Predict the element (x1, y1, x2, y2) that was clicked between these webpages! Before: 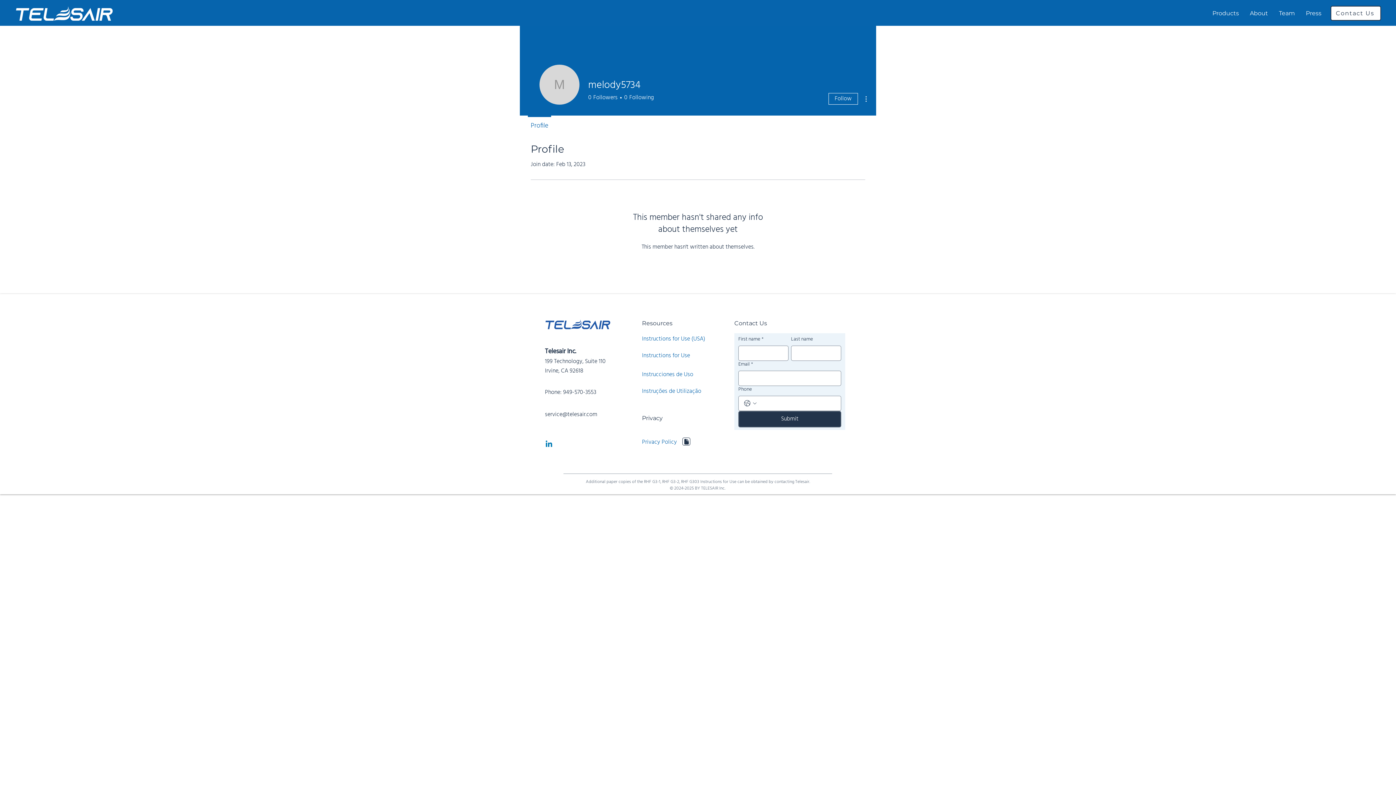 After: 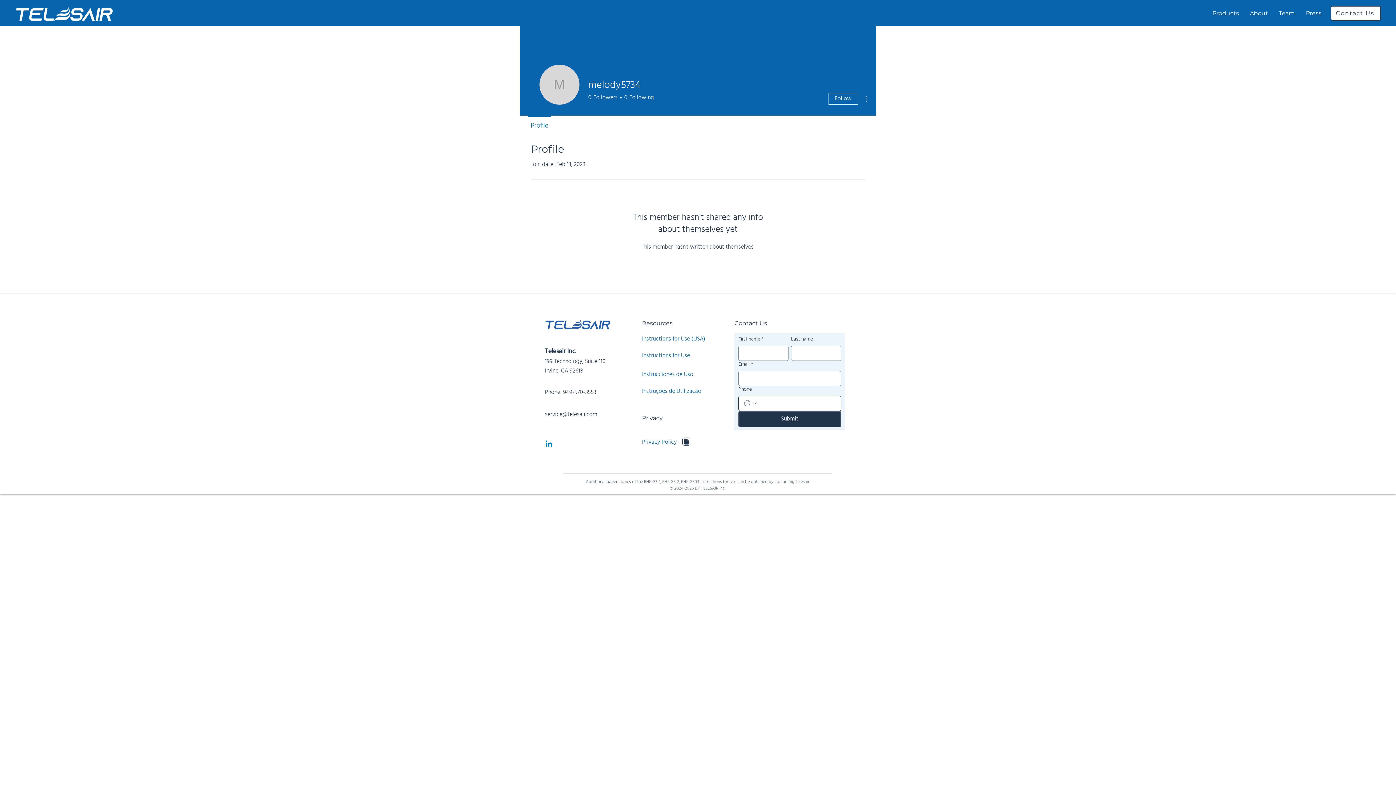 Action: bbox: (743, 399, 757, 408) label: Phone. Phone. Select a country code